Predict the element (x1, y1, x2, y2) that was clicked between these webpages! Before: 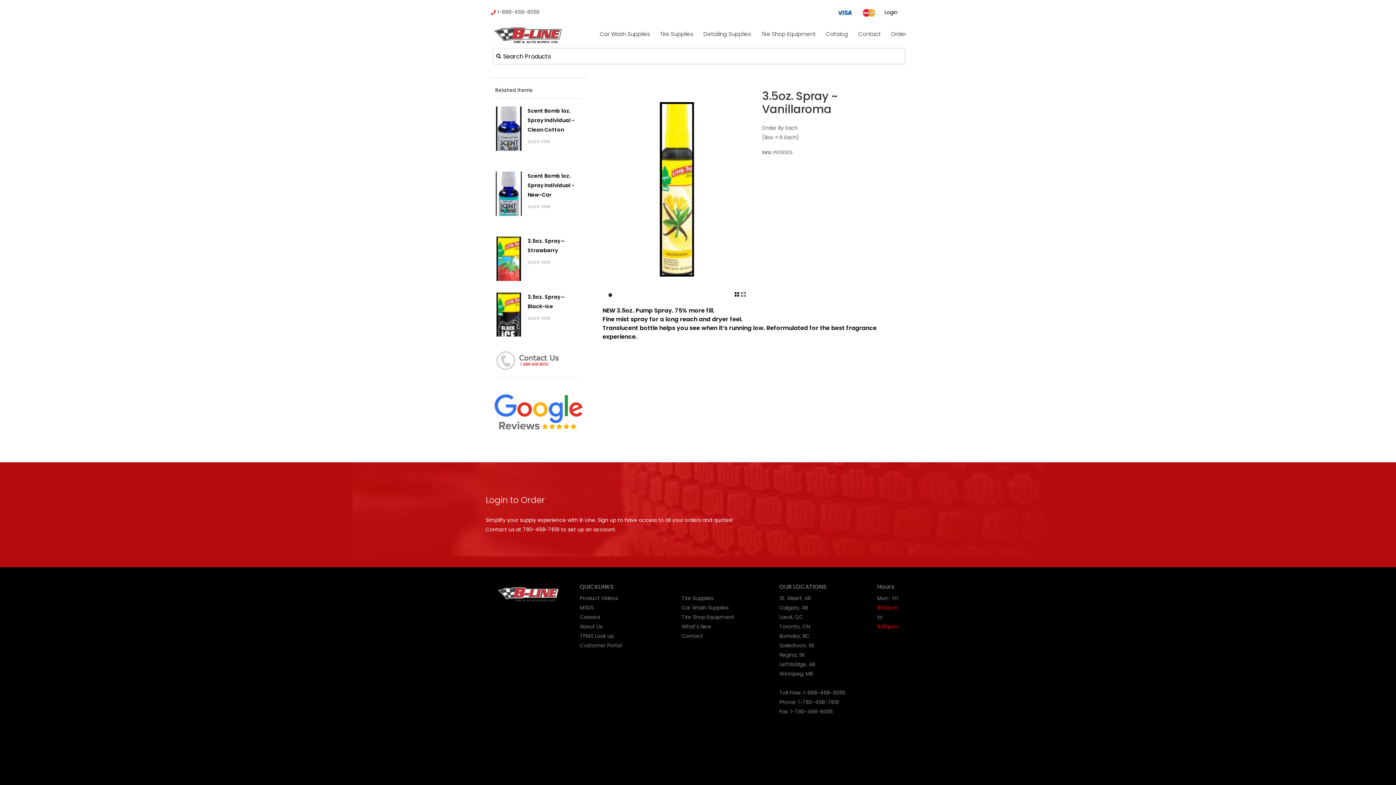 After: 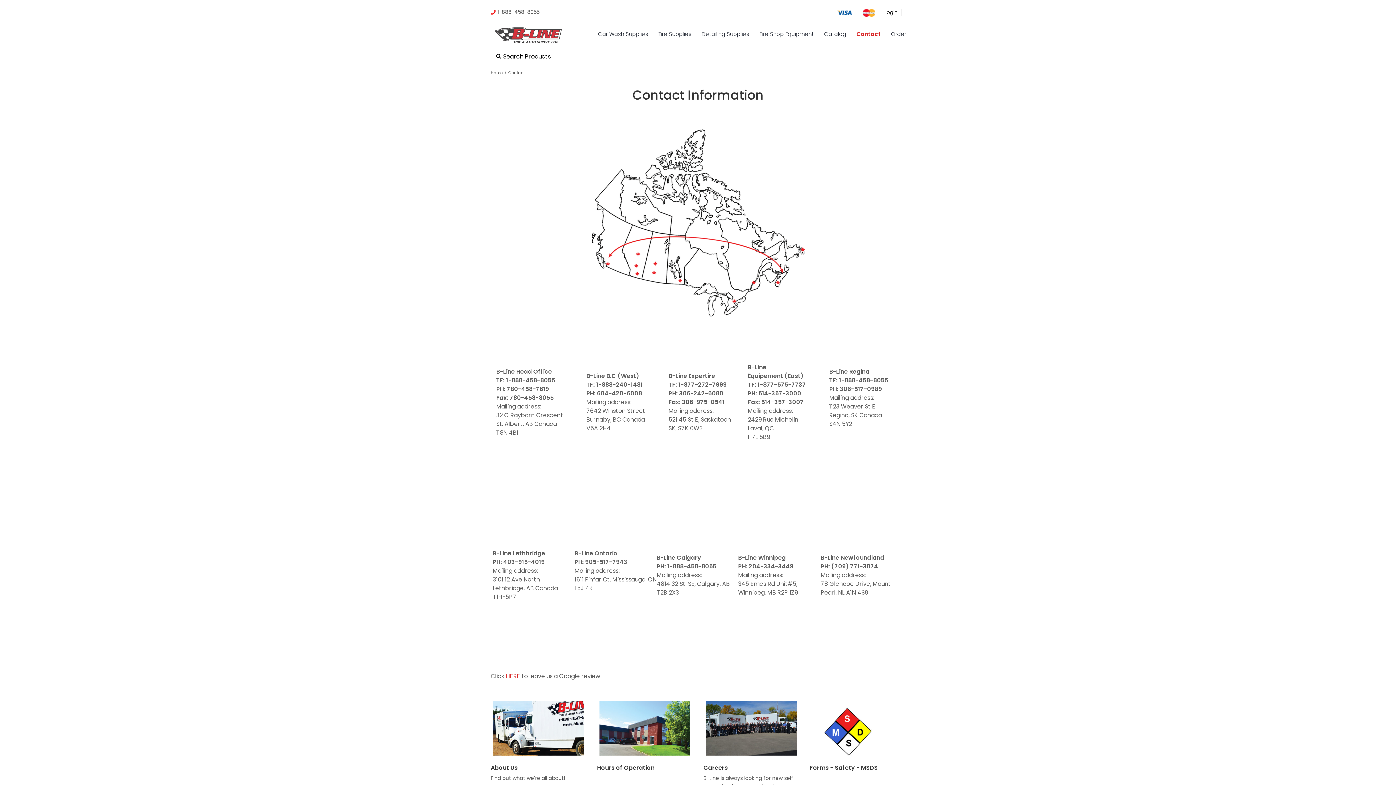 Action: label: Toronto, ON bbox: (779, 623, 810, 630)